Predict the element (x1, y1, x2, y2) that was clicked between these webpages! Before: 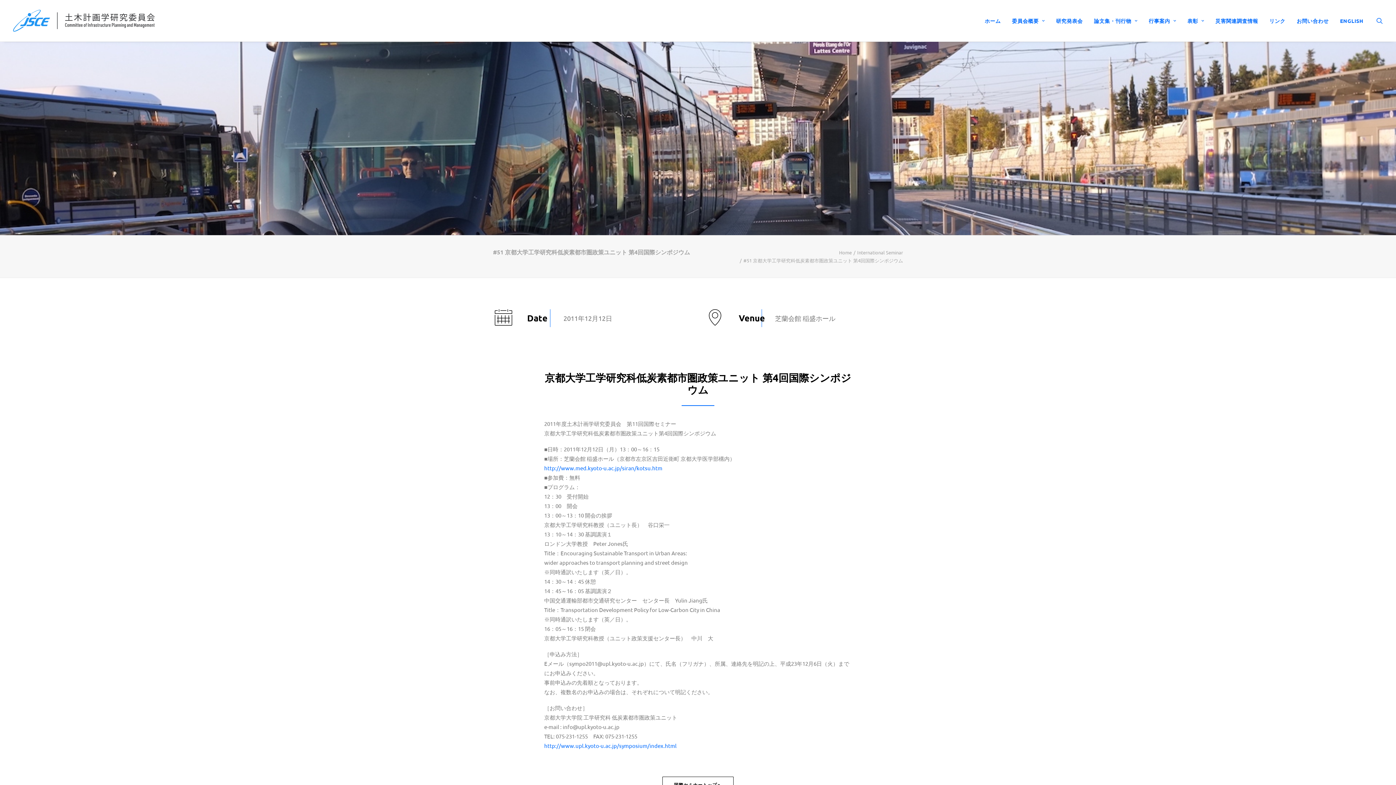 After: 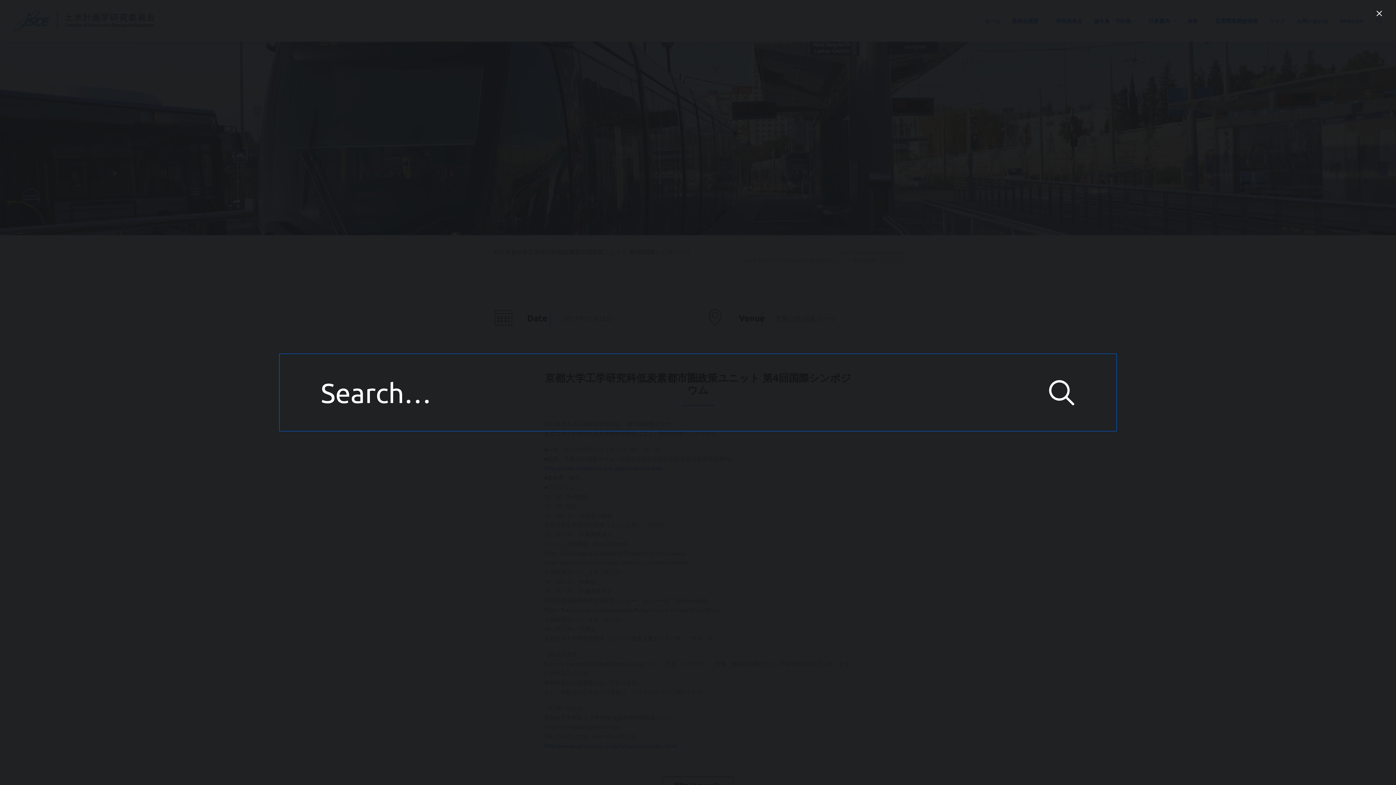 Action: bbox: (1376, 0, 1383, 41)